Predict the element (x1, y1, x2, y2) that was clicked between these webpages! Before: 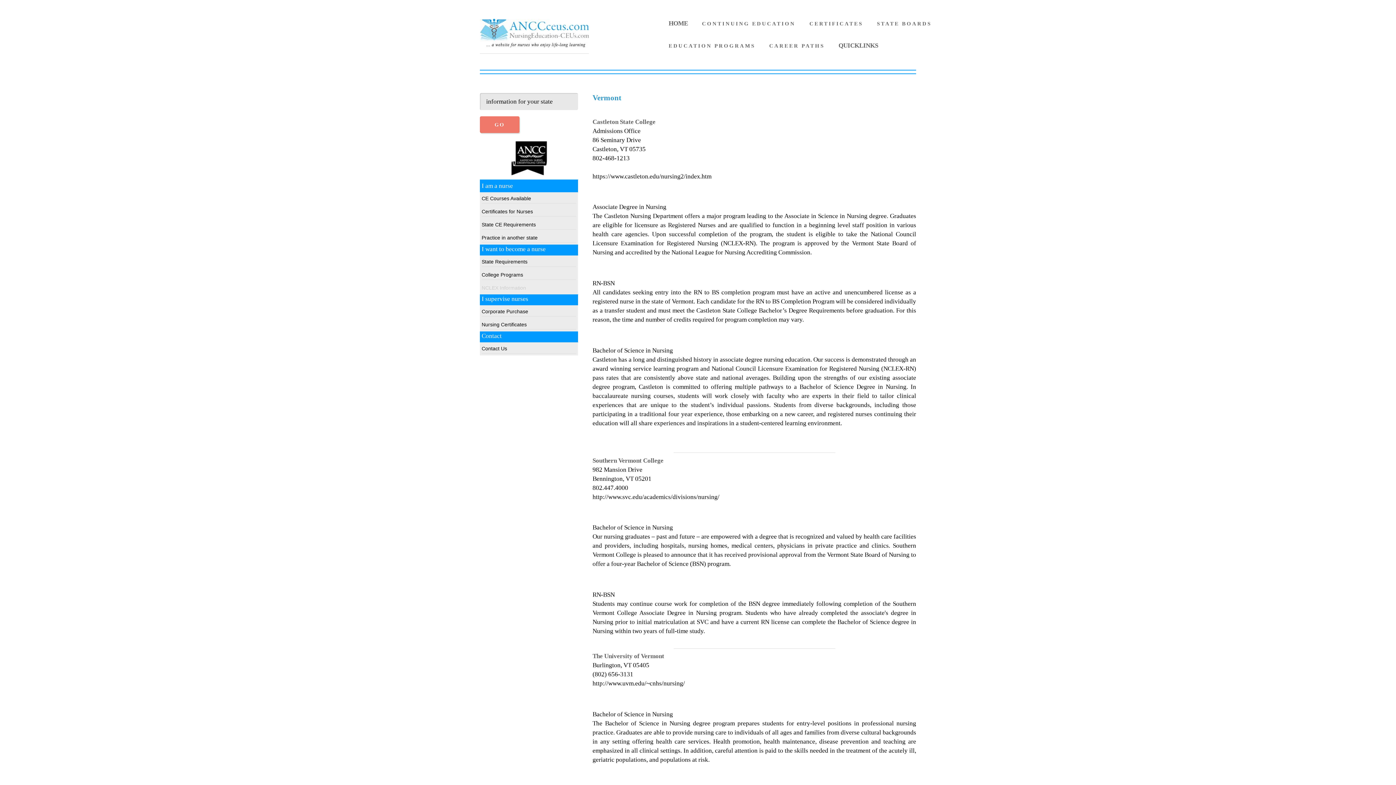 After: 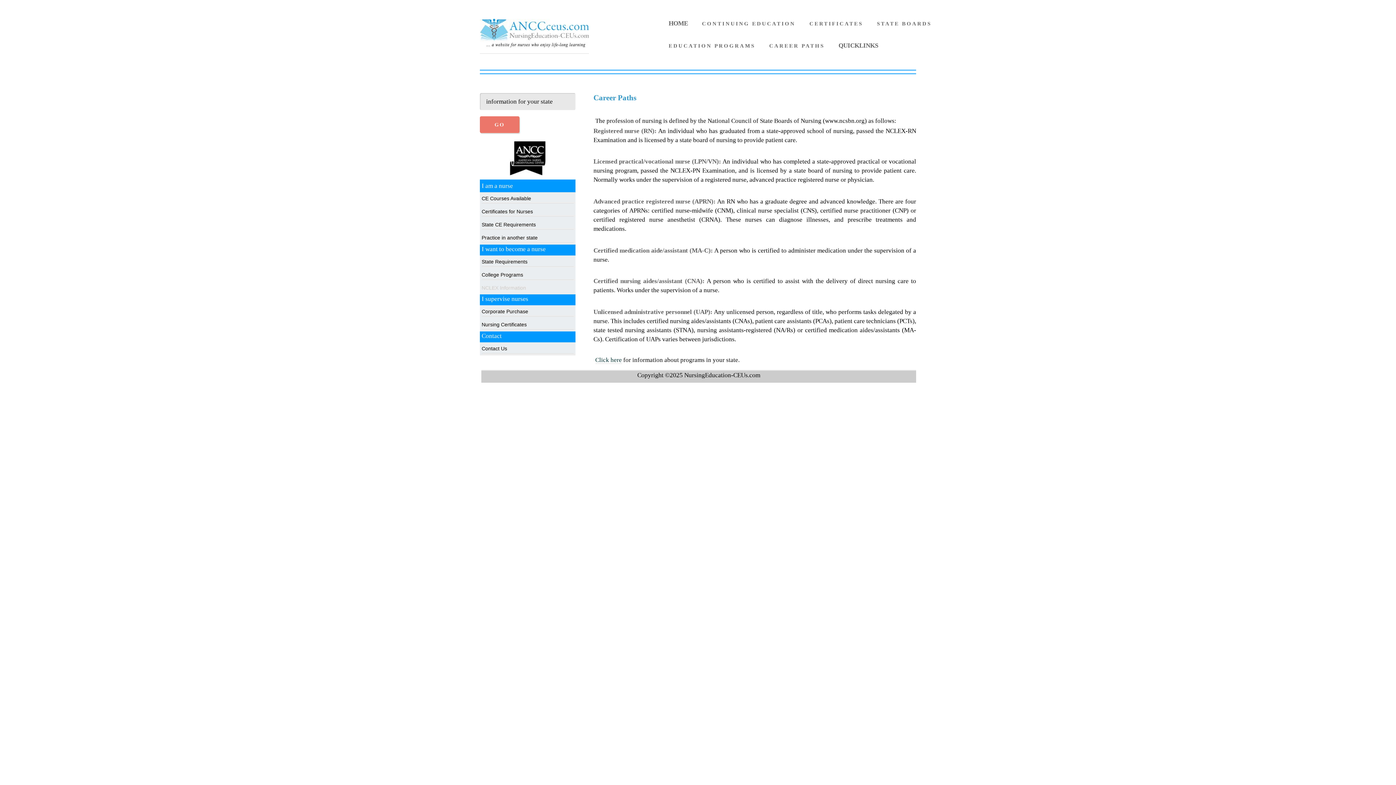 Action: bbox: (769, 40, 824, 50) label: CAREER PATHS